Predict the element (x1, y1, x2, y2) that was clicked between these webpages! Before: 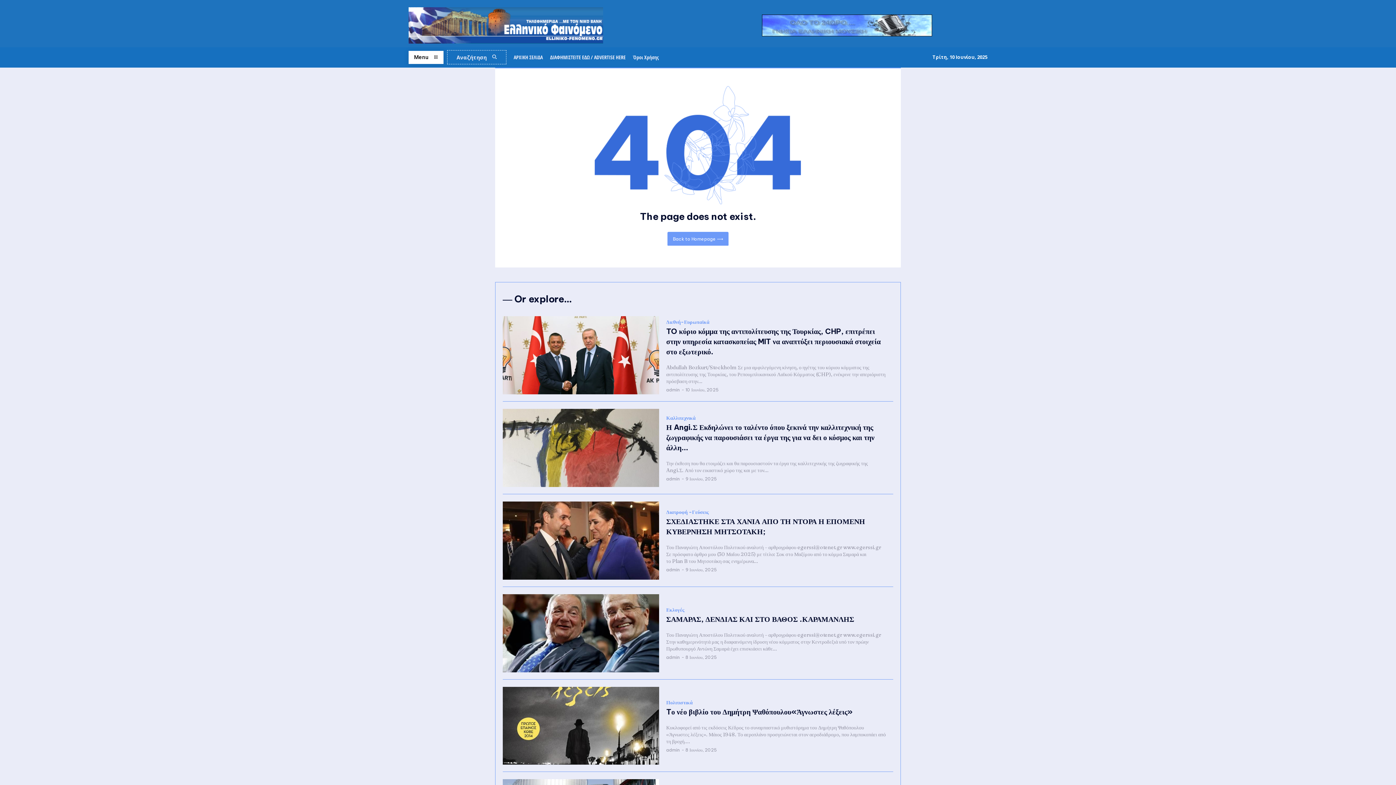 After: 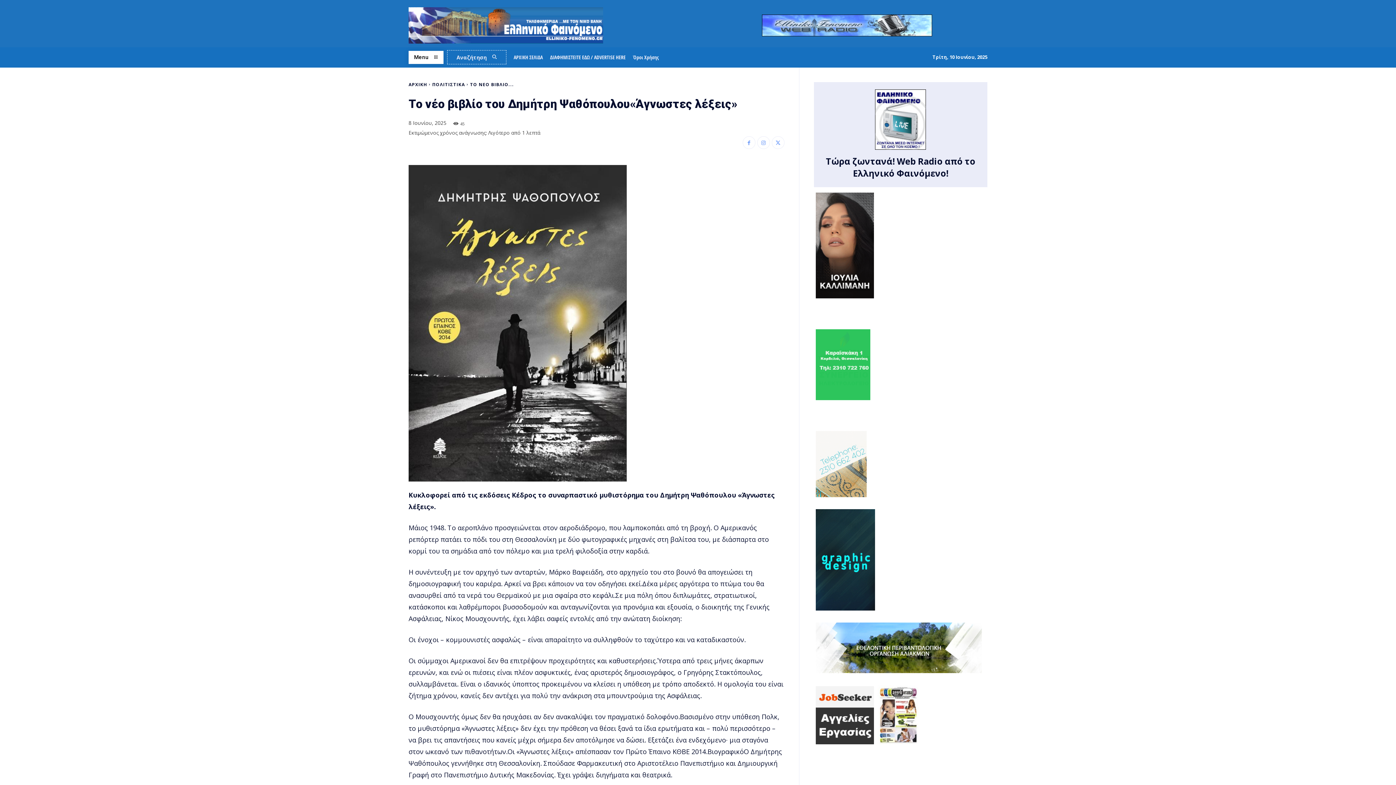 Action: bbox: (502, 687, 659, 765)